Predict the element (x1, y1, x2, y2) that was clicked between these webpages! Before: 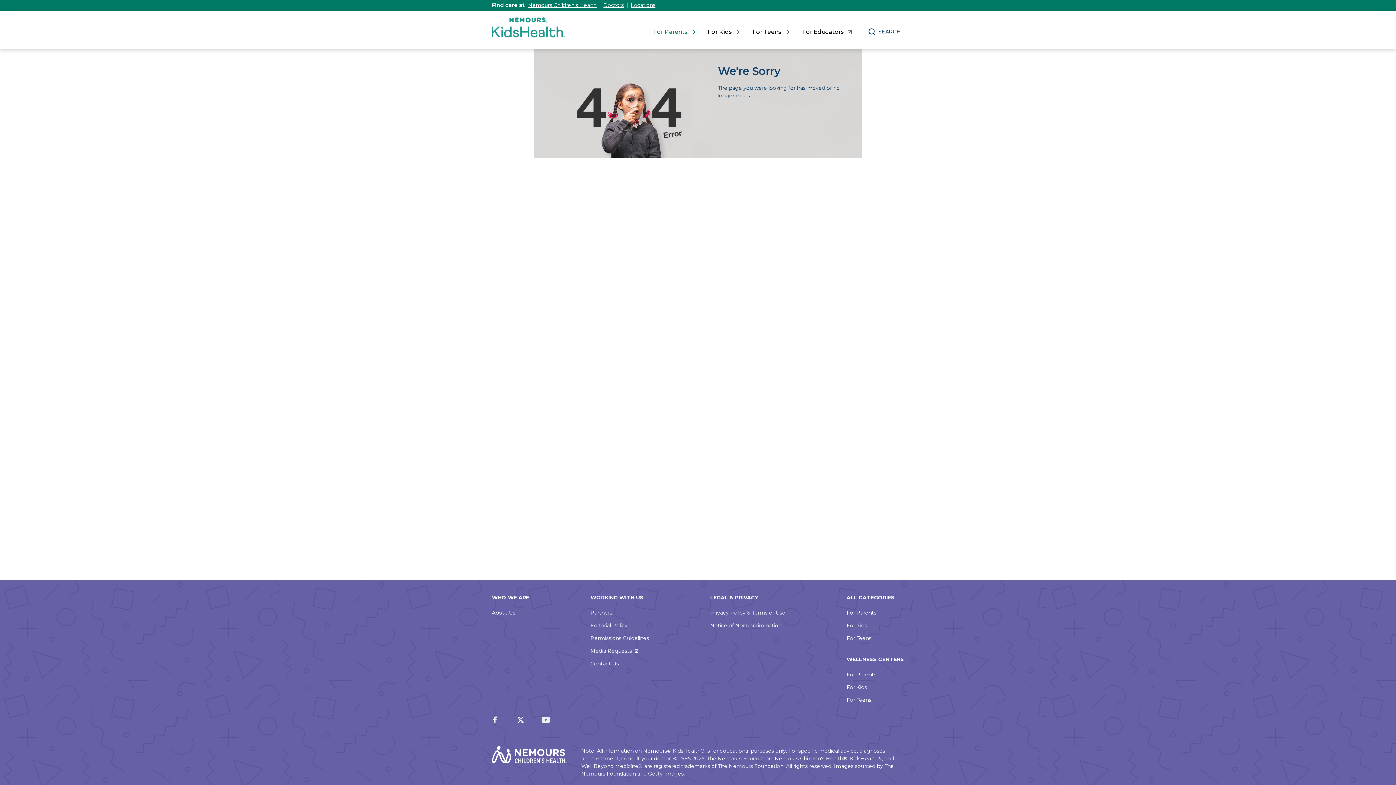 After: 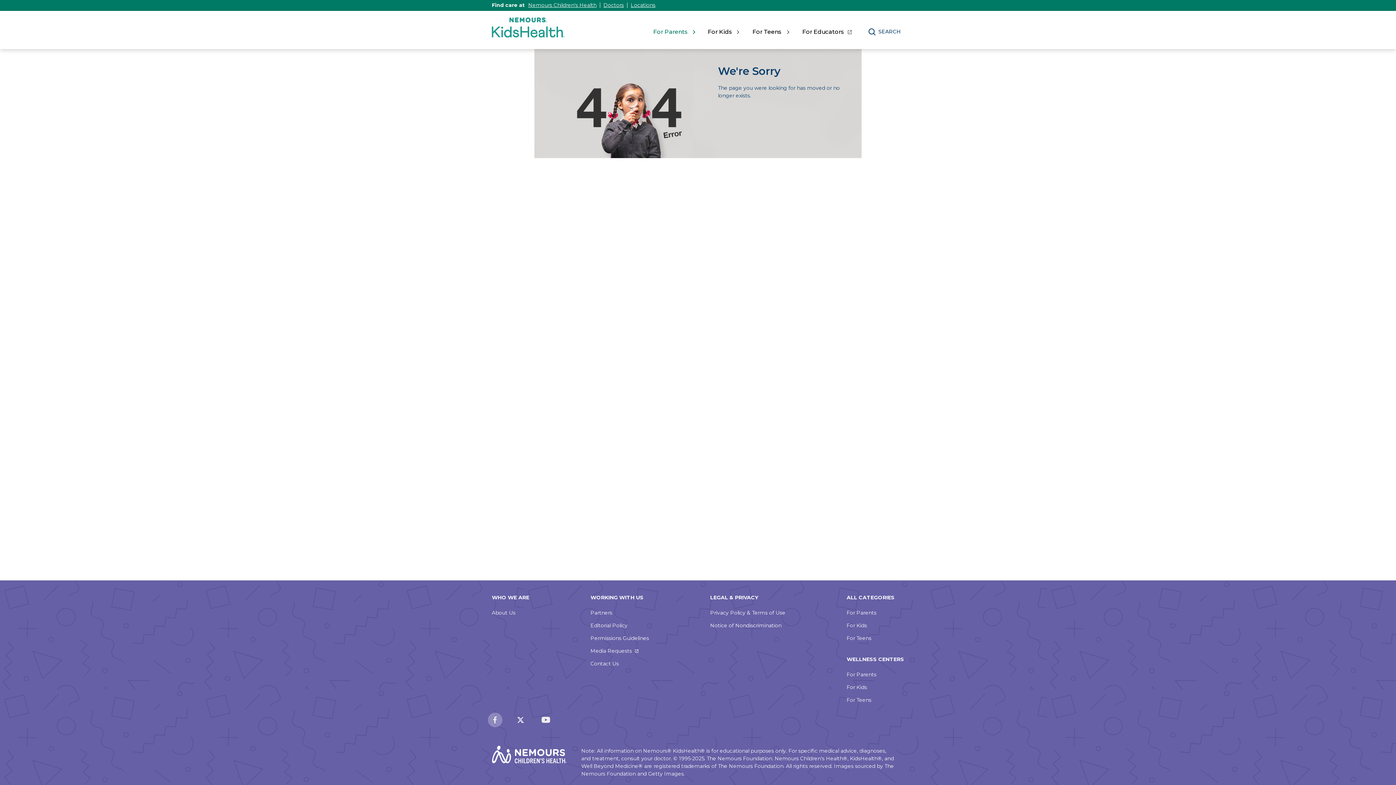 Action: bbox: (487, 713, 502, 727)